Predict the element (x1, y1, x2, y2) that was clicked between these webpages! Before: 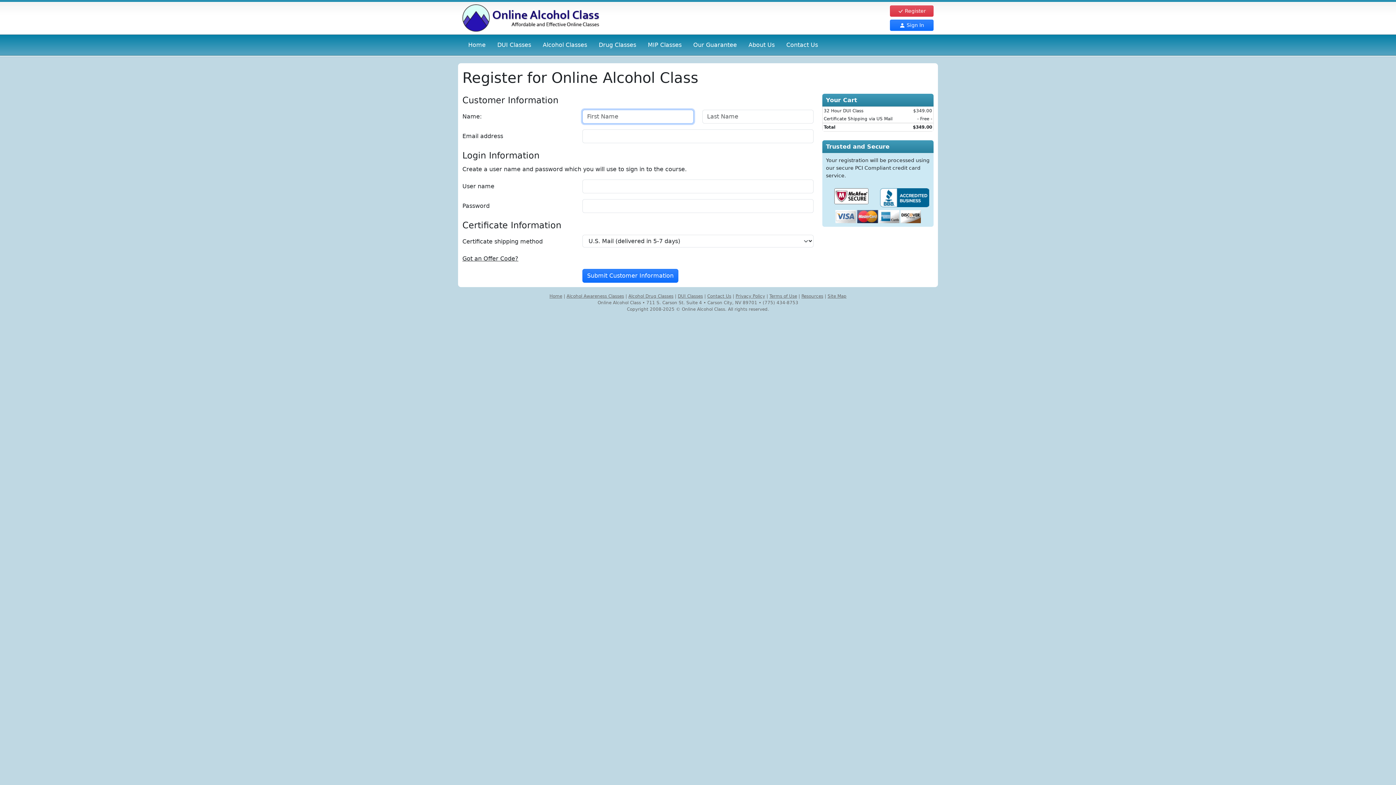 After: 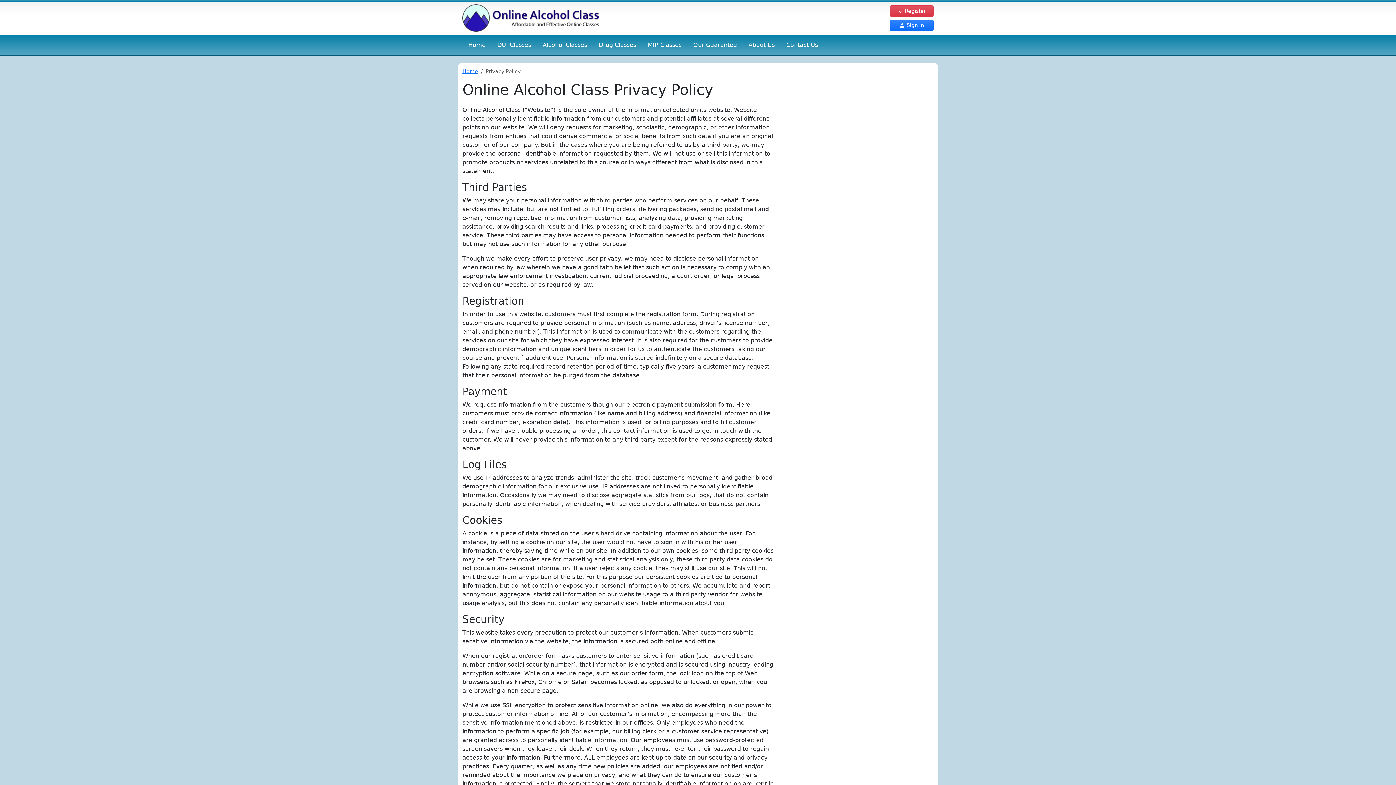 Action: bbox: (735, 293, 765, 298) label: Privacy Policy